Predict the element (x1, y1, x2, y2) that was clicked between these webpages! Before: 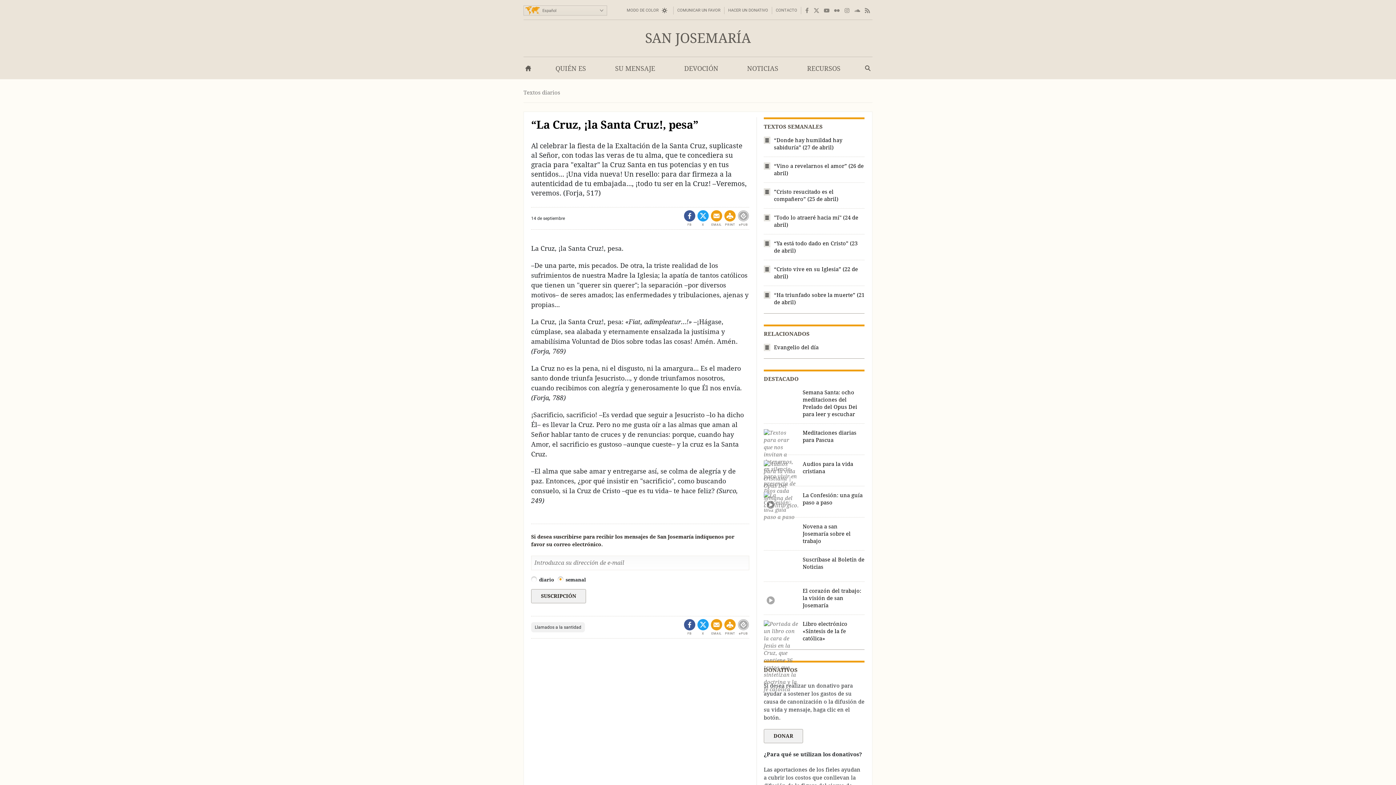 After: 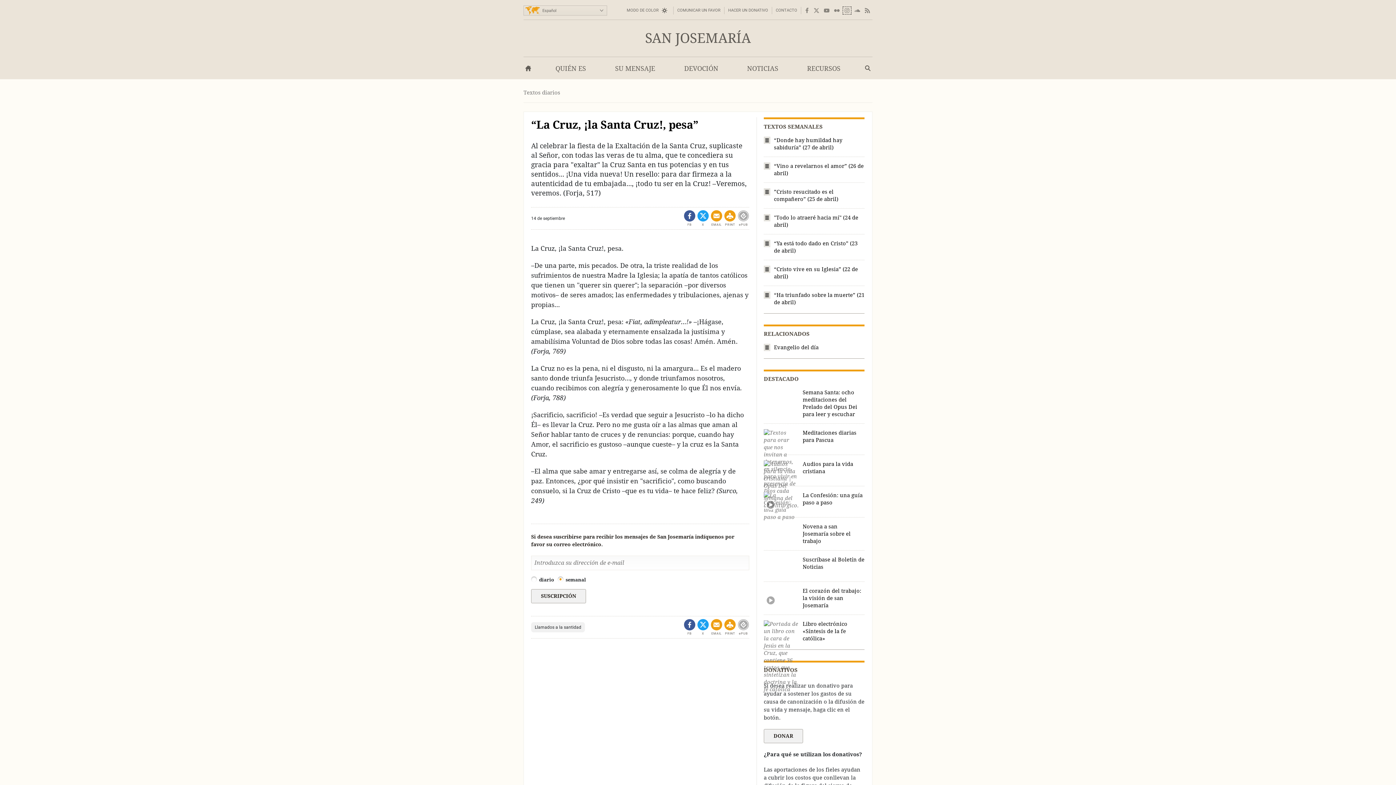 Action: bbox: (844, 8, 850, 13) label: Instagram link